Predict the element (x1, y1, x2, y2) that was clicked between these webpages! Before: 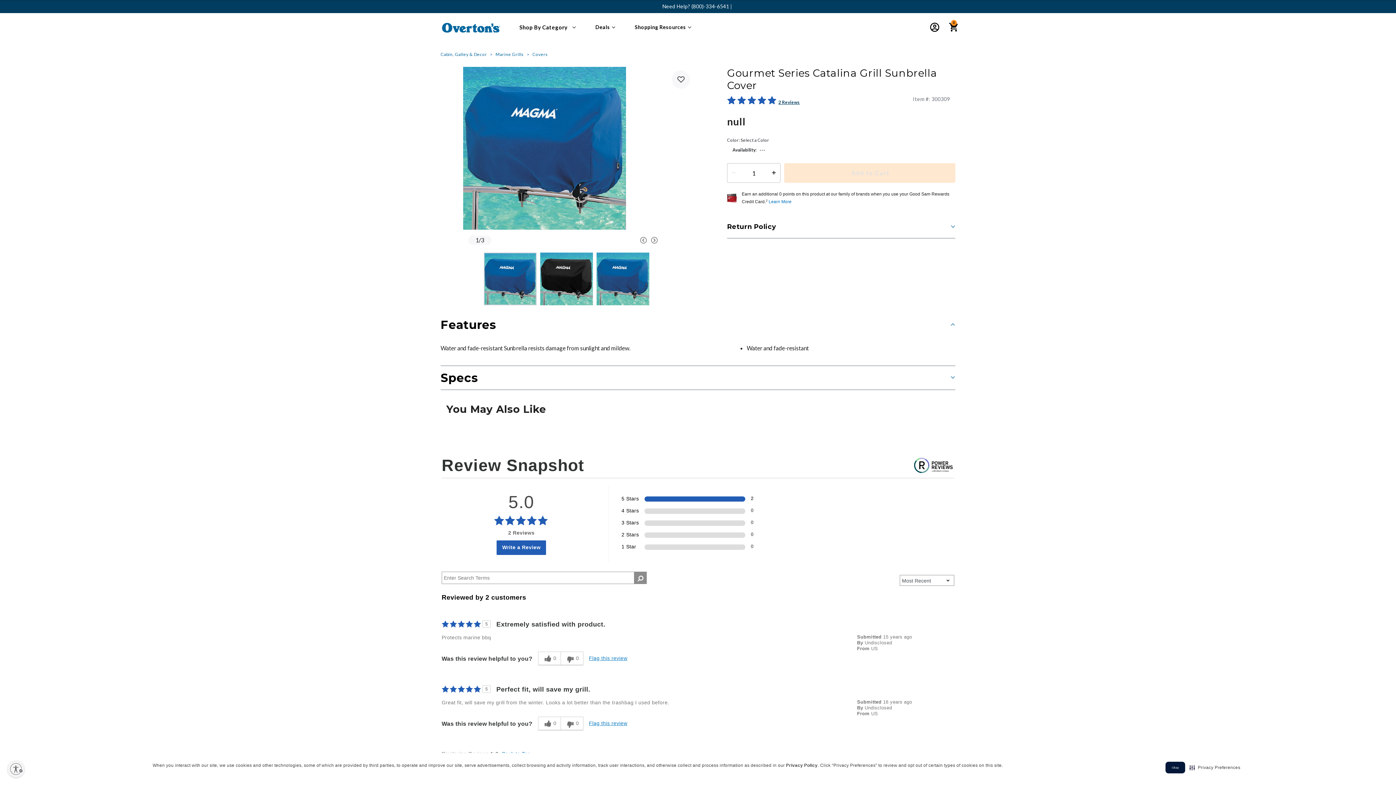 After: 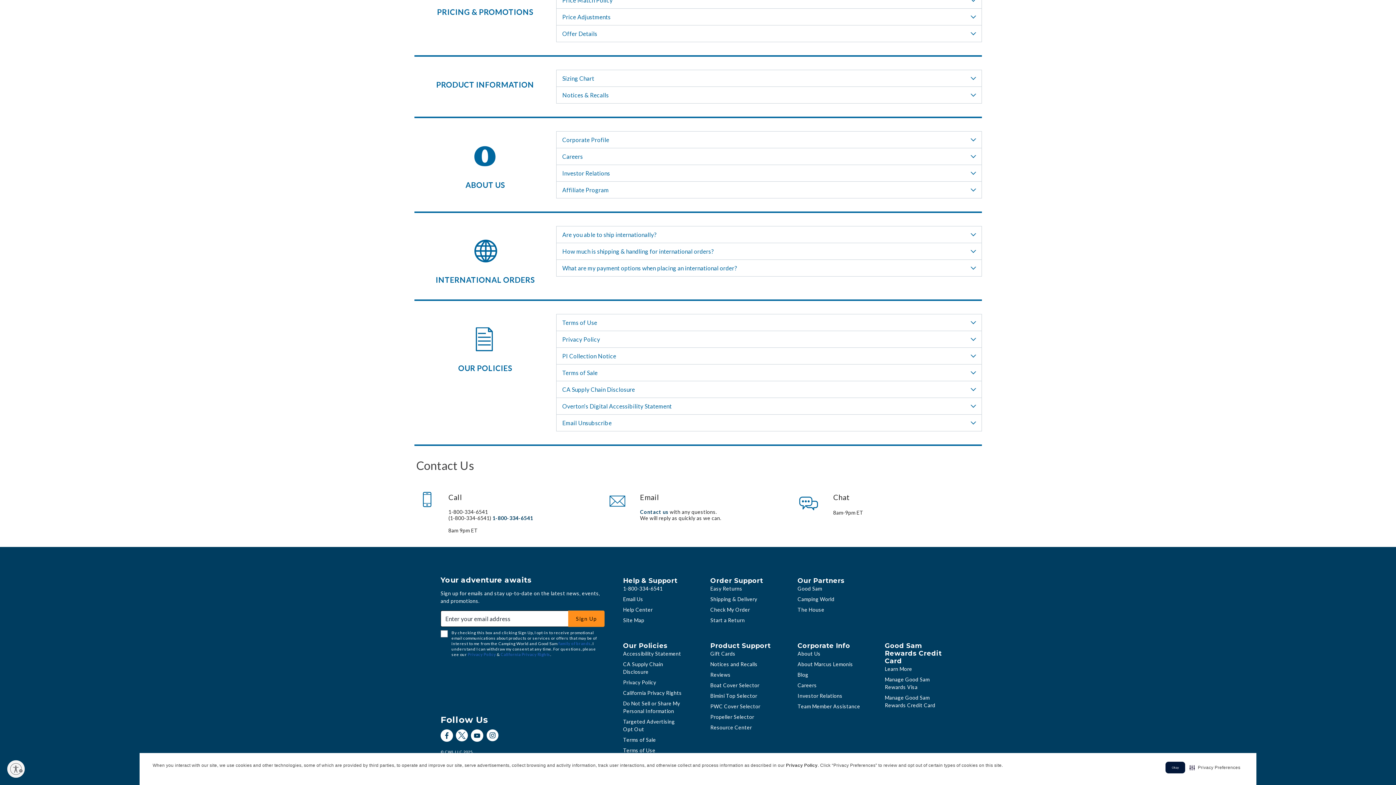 Action: bbox: (797, 610, 820, 616) label: About Us